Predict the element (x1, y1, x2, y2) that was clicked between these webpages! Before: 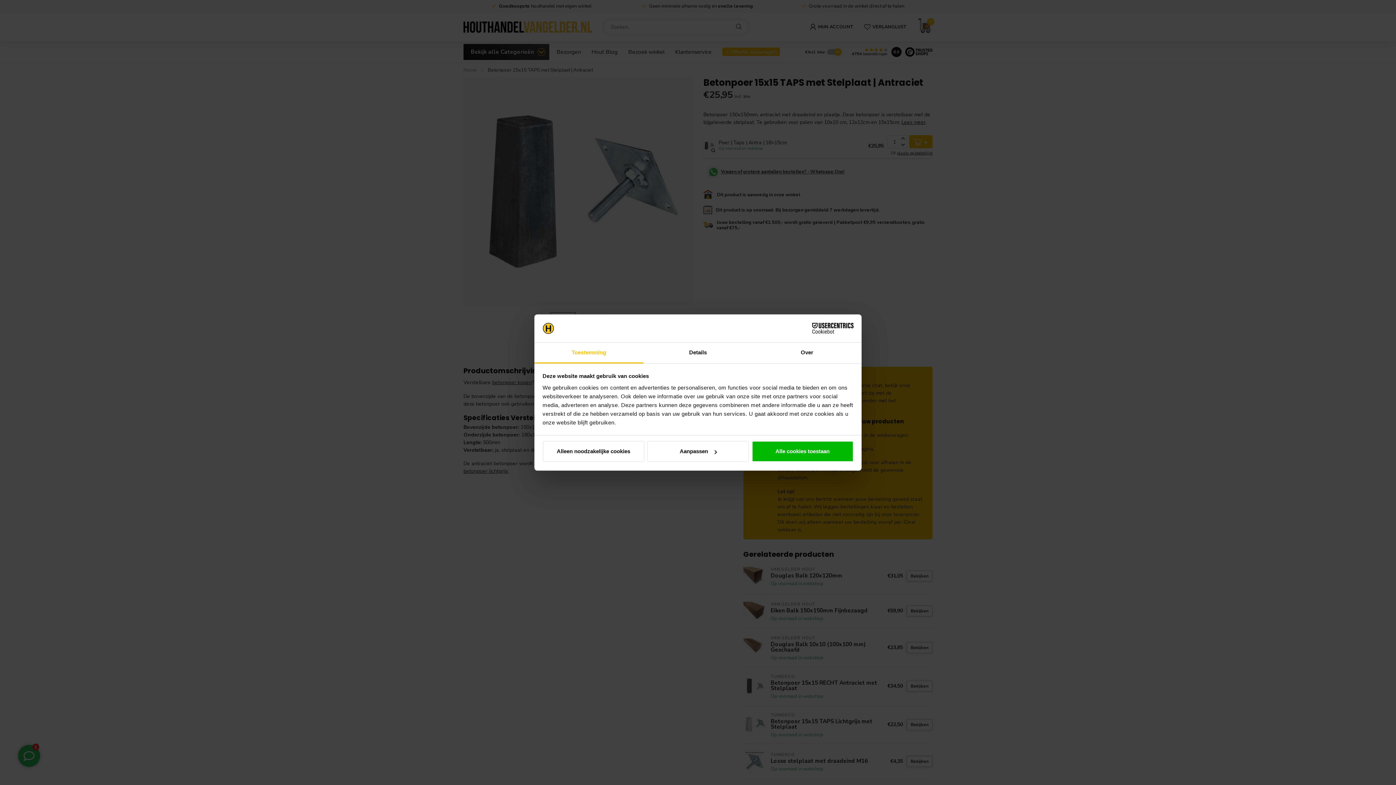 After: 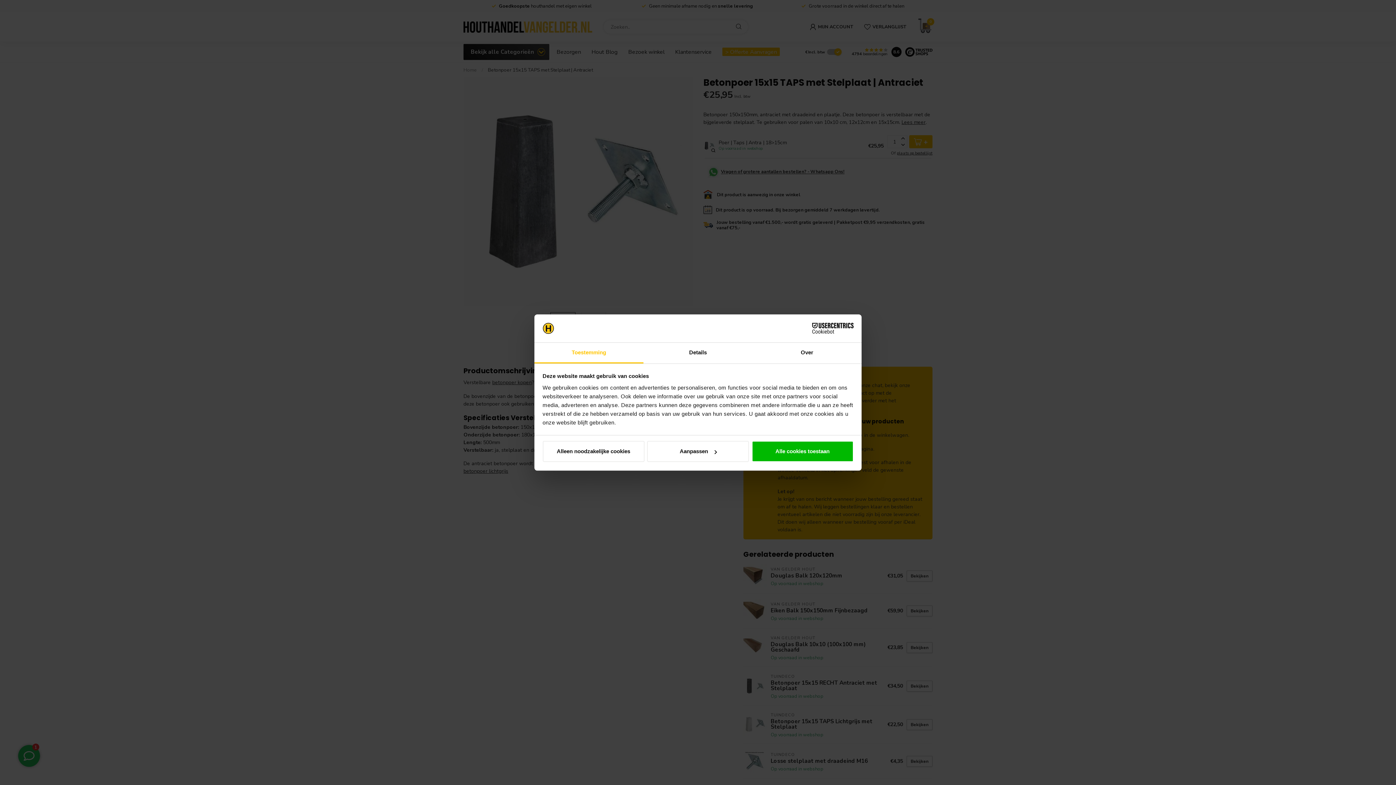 Action: bbox: (534, 342, 643, 363) label: Toestemming